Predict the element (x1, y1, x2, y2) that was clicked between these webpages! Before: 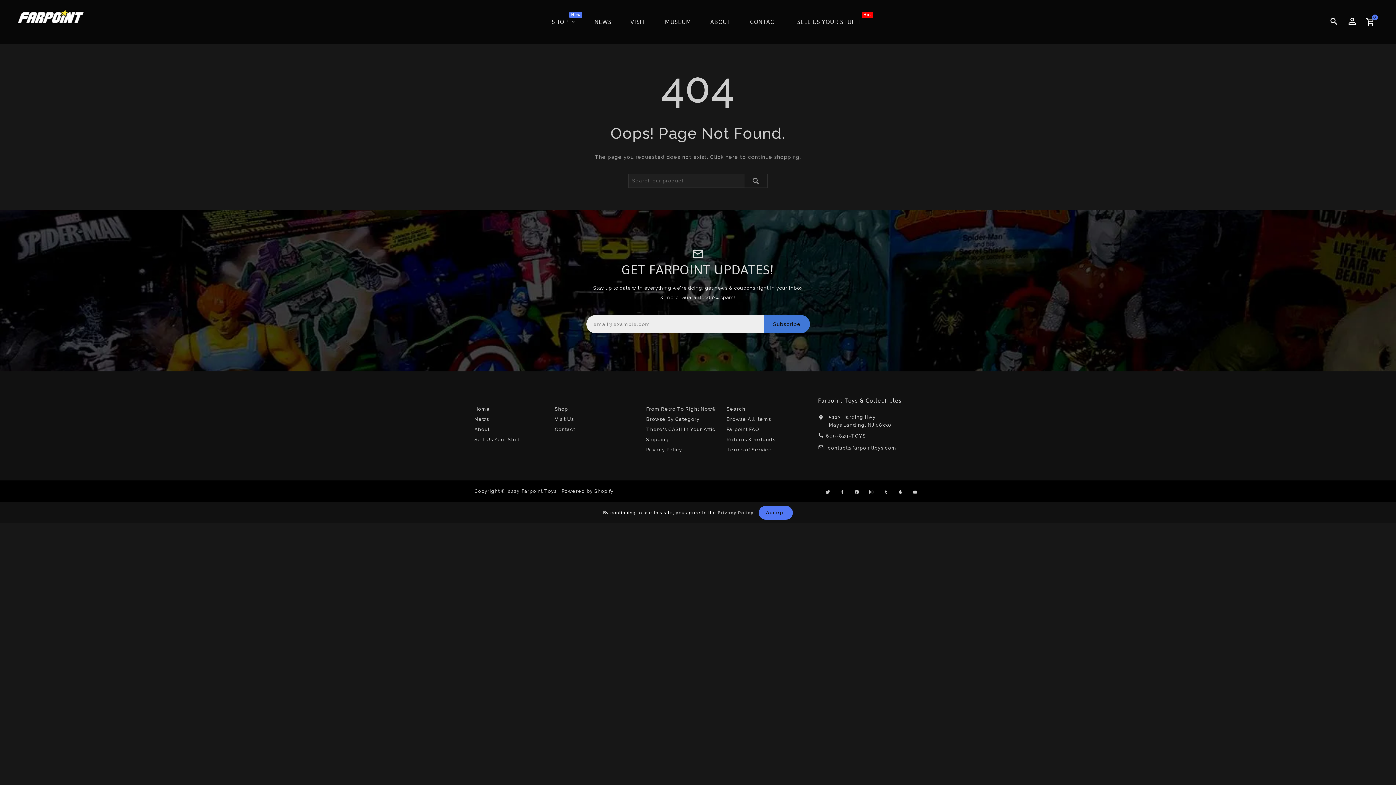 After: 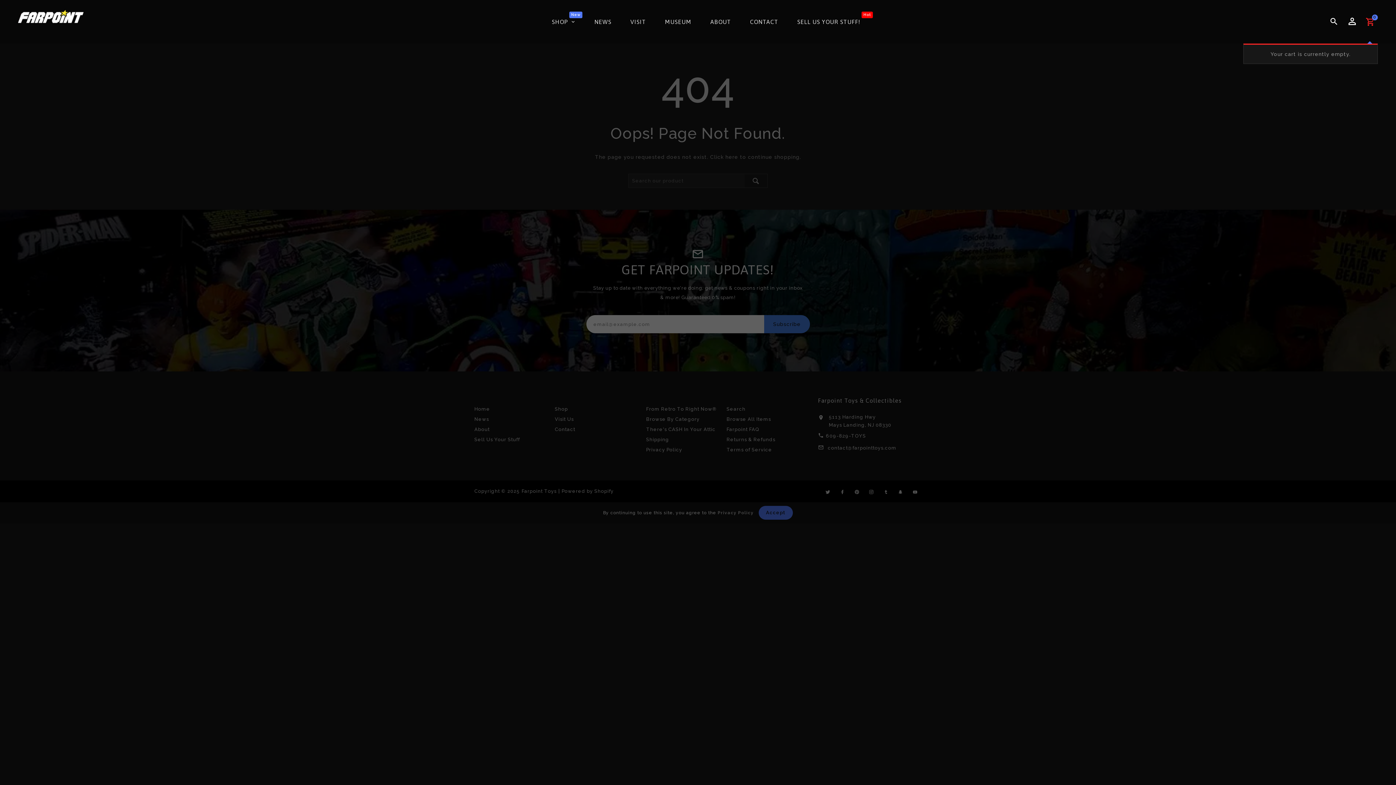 Action: bbox: (1363, 14, 1378, 29) label: 0